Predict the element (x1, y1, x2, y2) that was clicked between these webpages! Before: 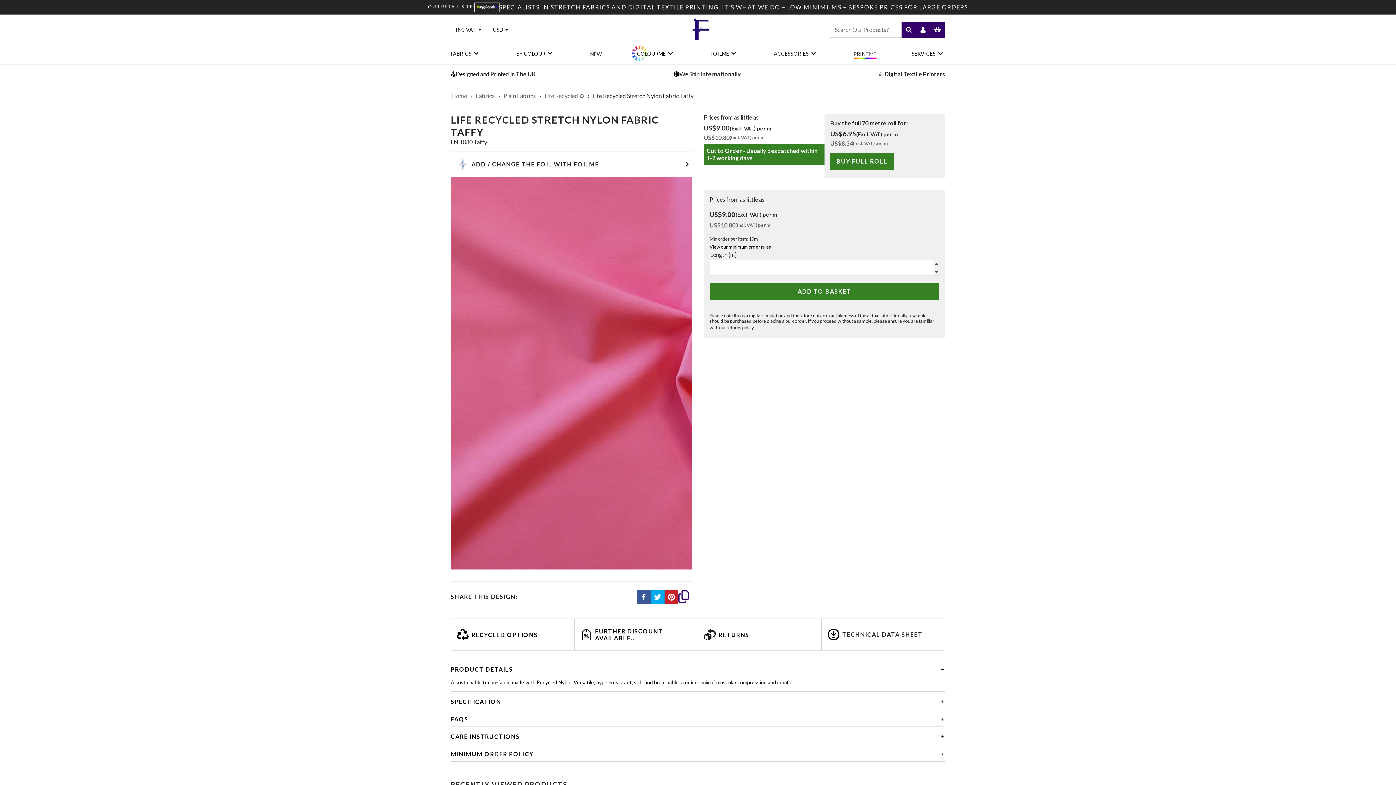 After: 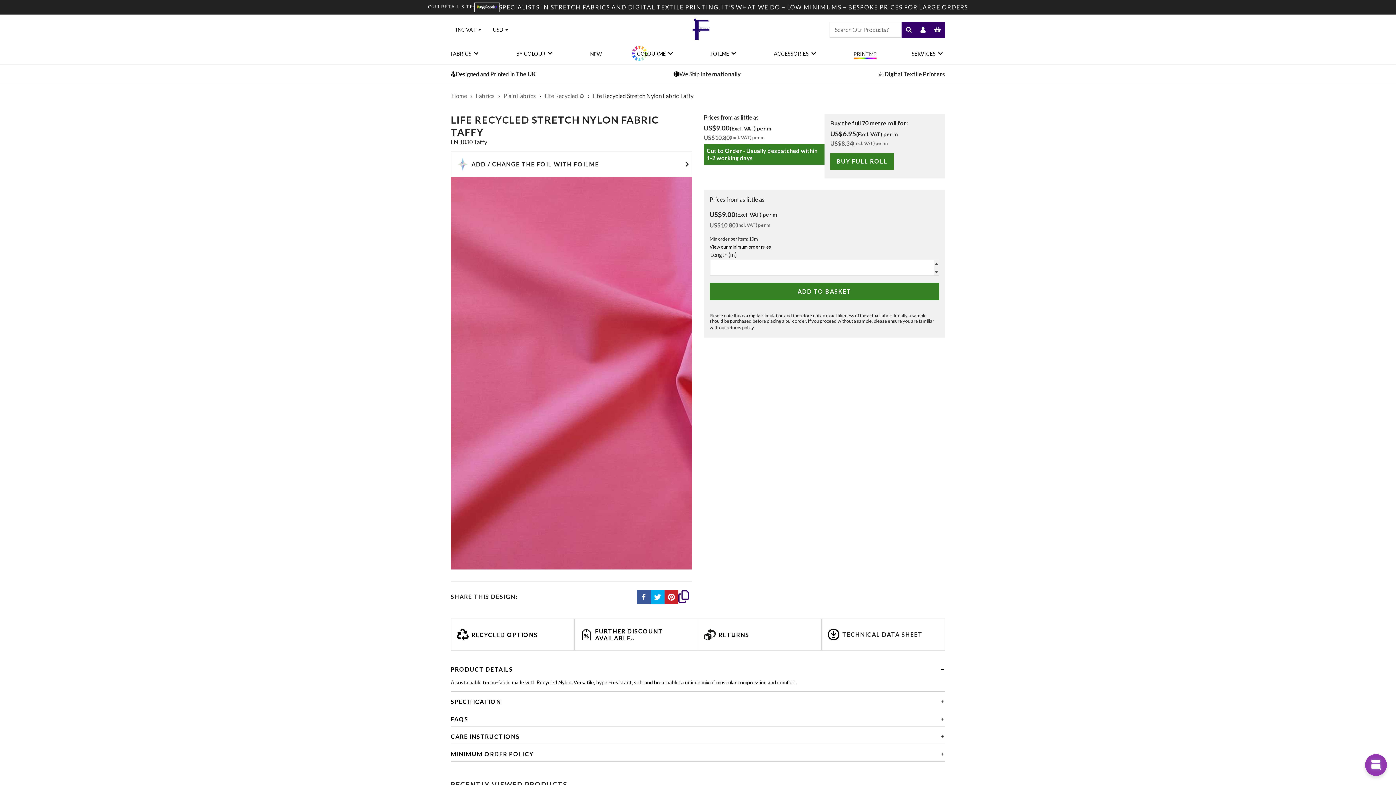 Action: bbox: (474, 2, 499, 11)